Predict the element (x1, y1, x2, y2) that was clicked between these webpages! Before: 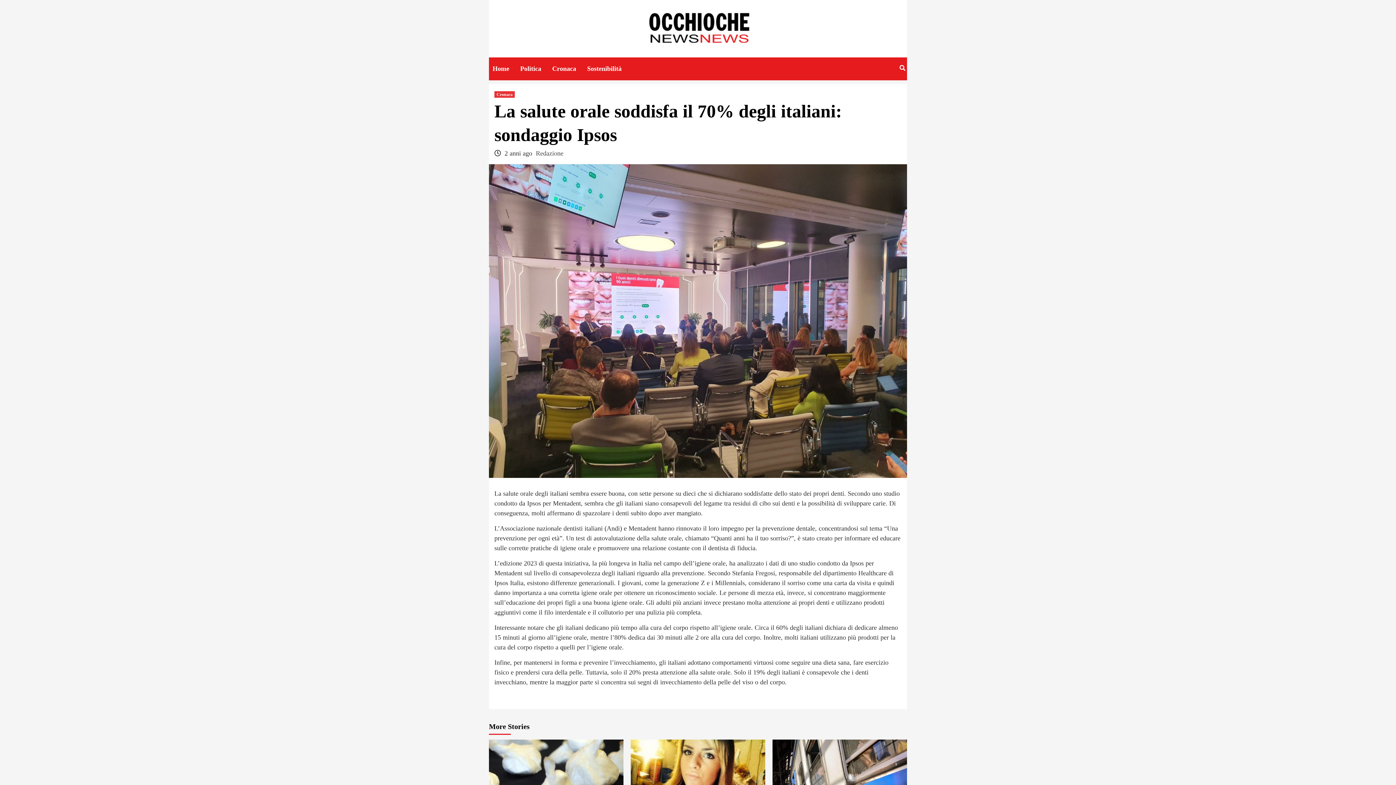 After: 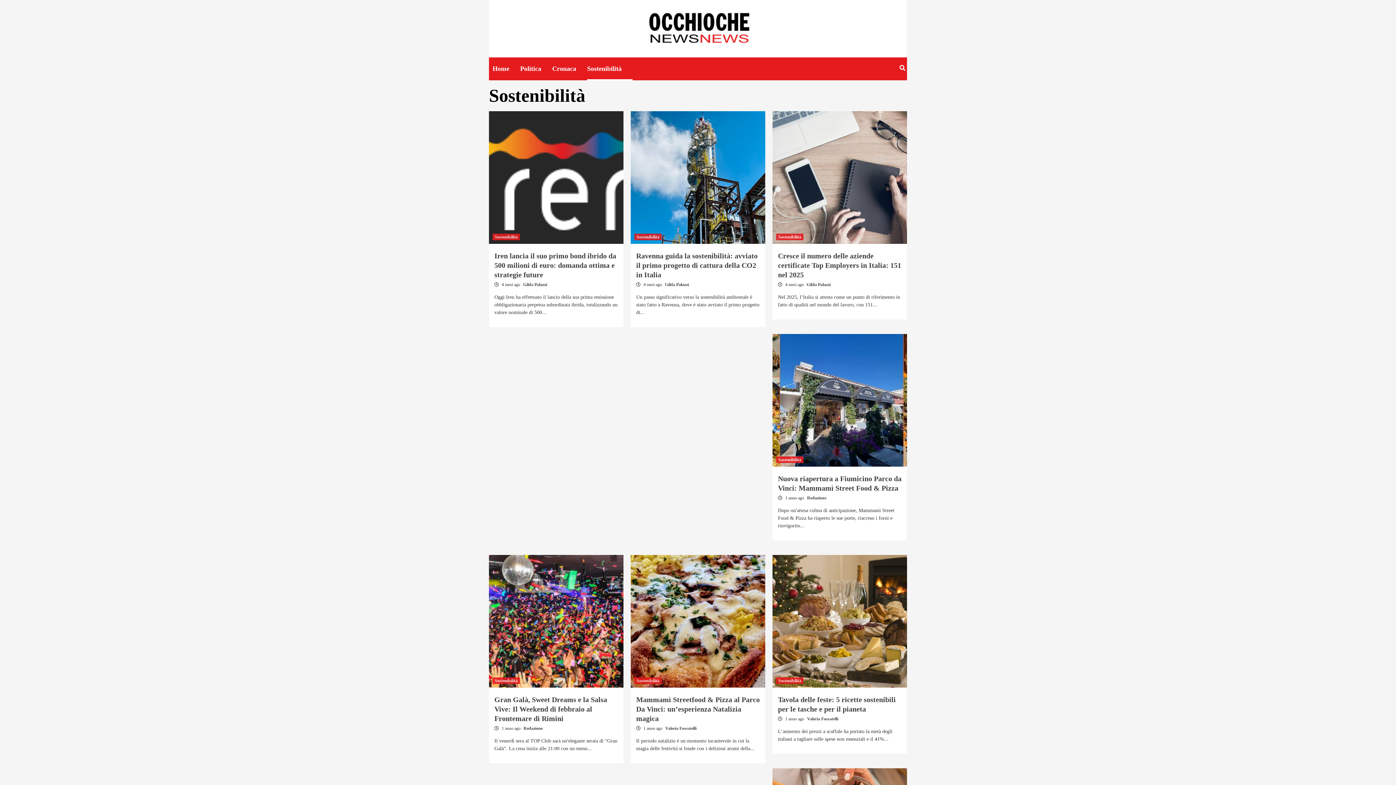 Action: bbox: (587, 57, 632, 80) label: Sostenibilità